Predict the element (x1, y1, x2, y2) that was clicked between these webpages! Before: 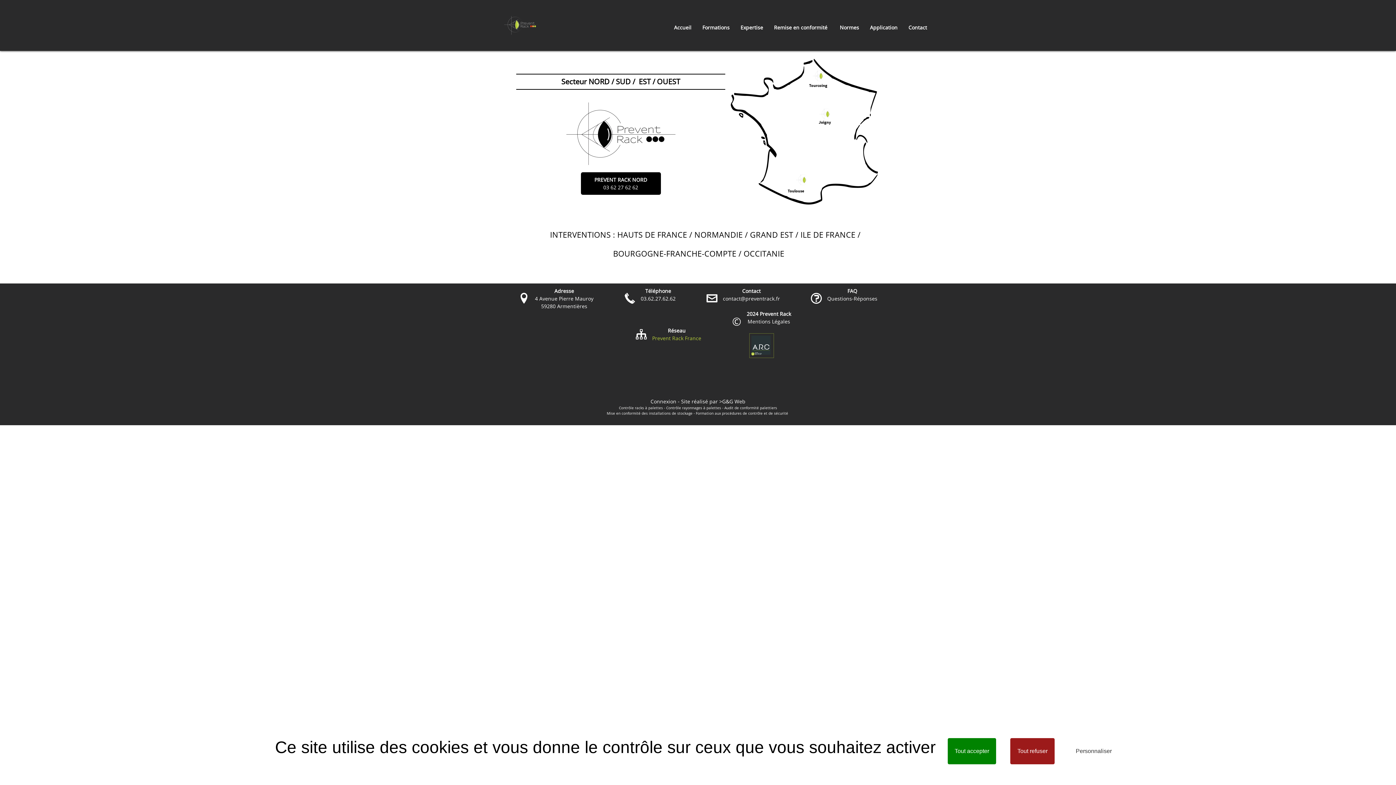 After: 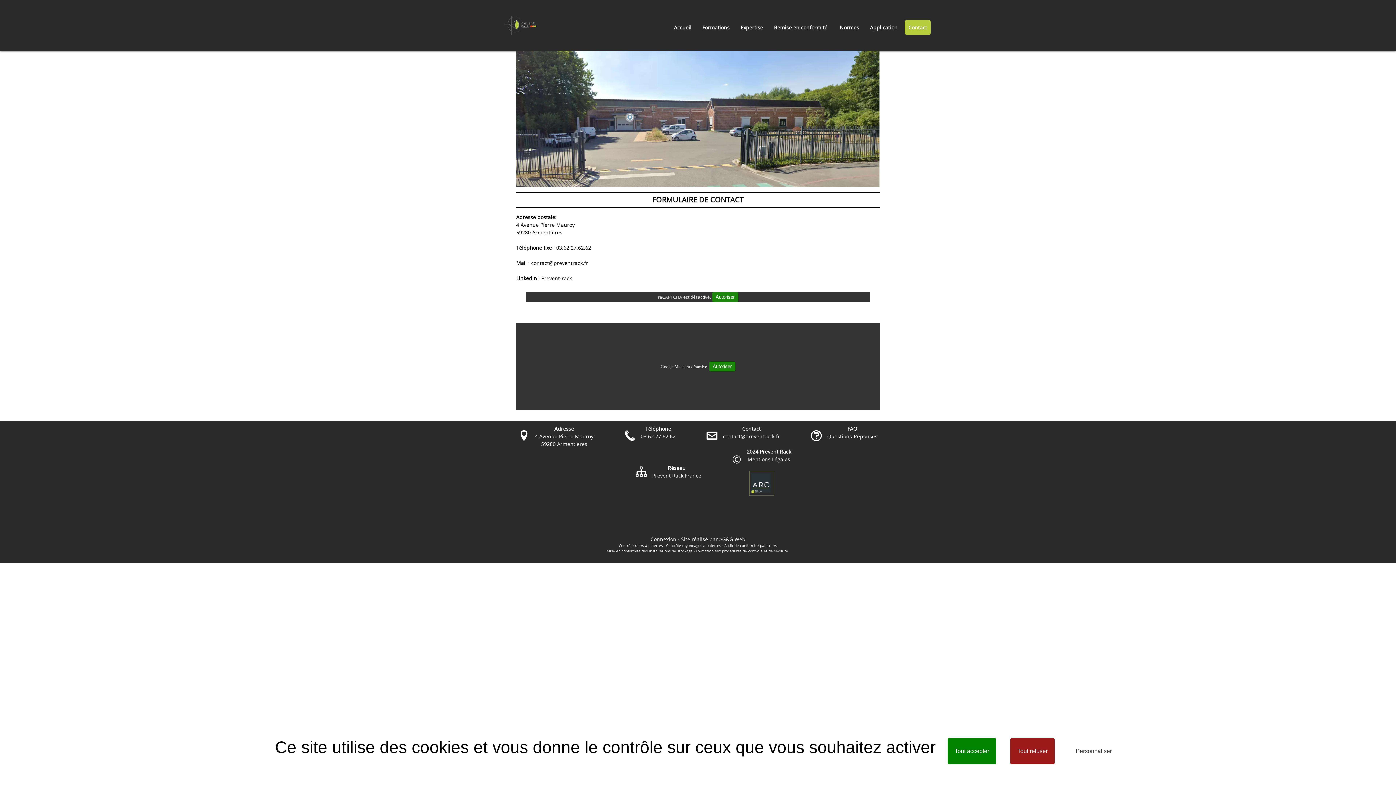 Action: bbox: (903, 18, 932, 36) label: Contact
